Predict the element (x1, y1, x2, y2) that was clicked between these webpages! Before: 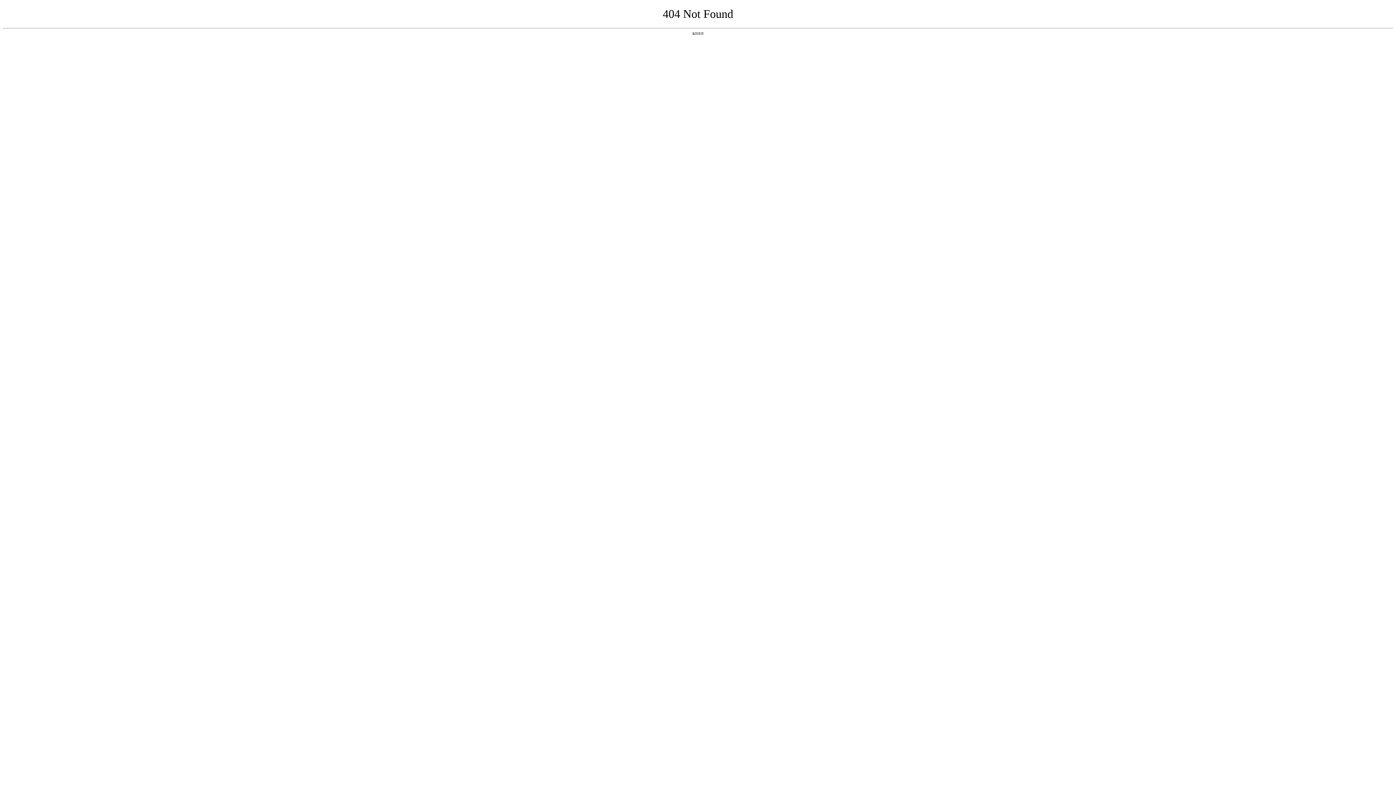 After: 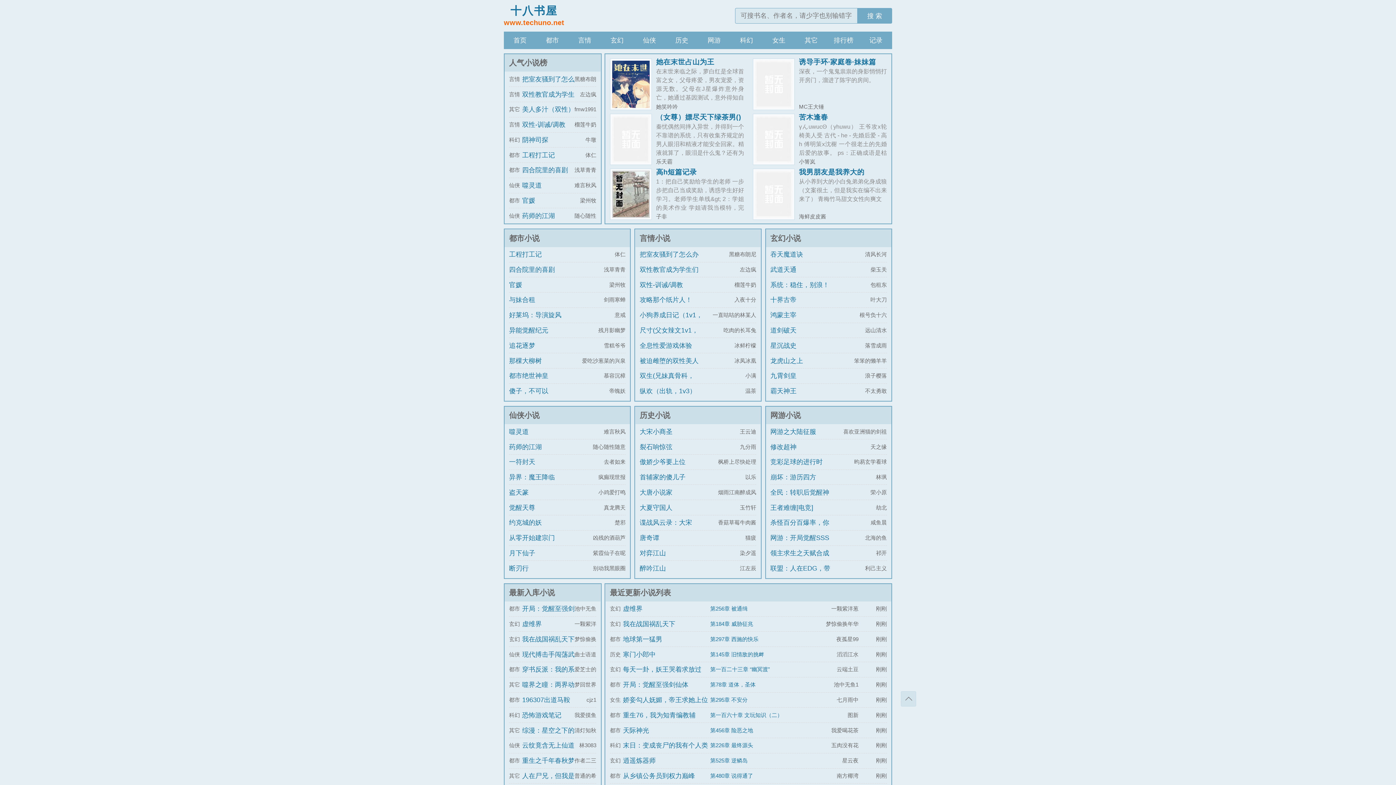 Action: bbox: (692, 31, 704, 35) label: 返回首页